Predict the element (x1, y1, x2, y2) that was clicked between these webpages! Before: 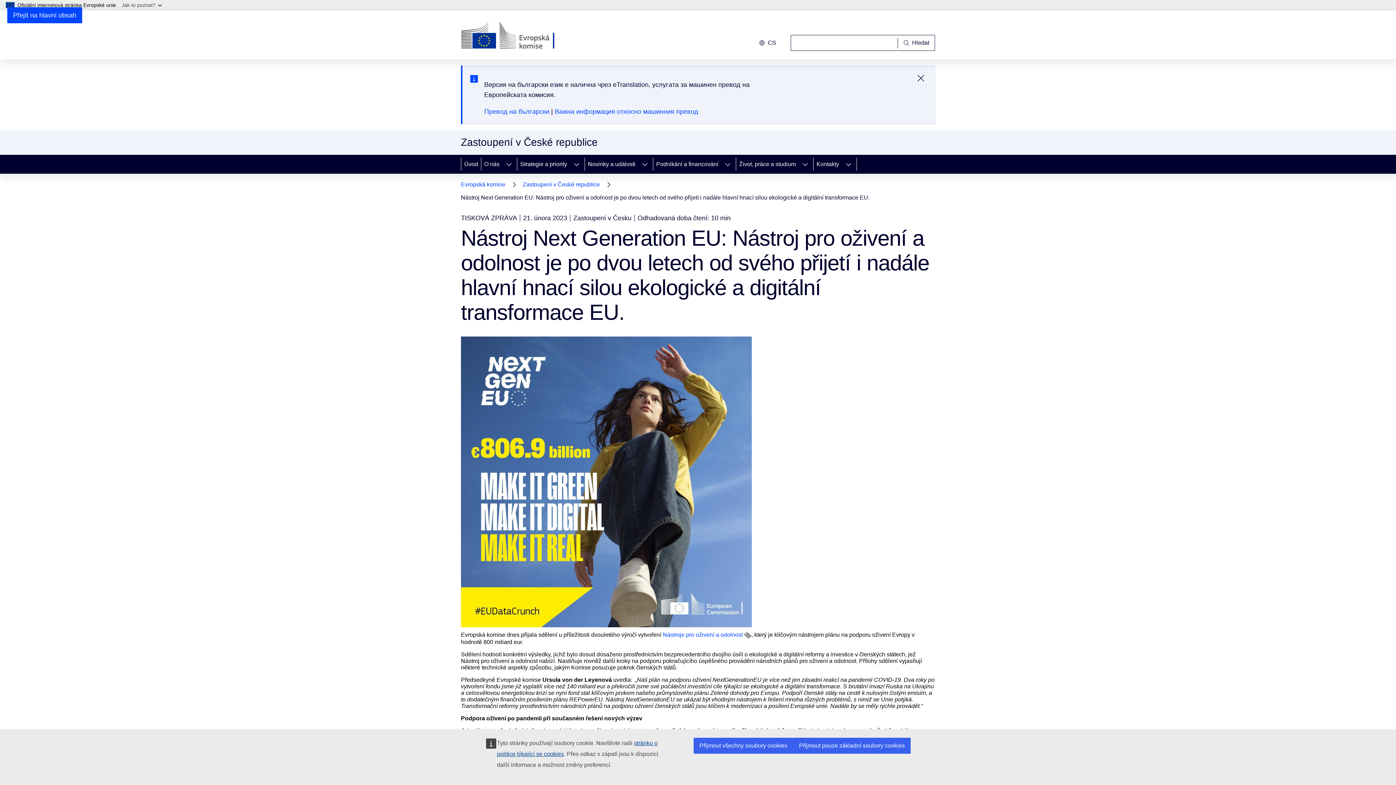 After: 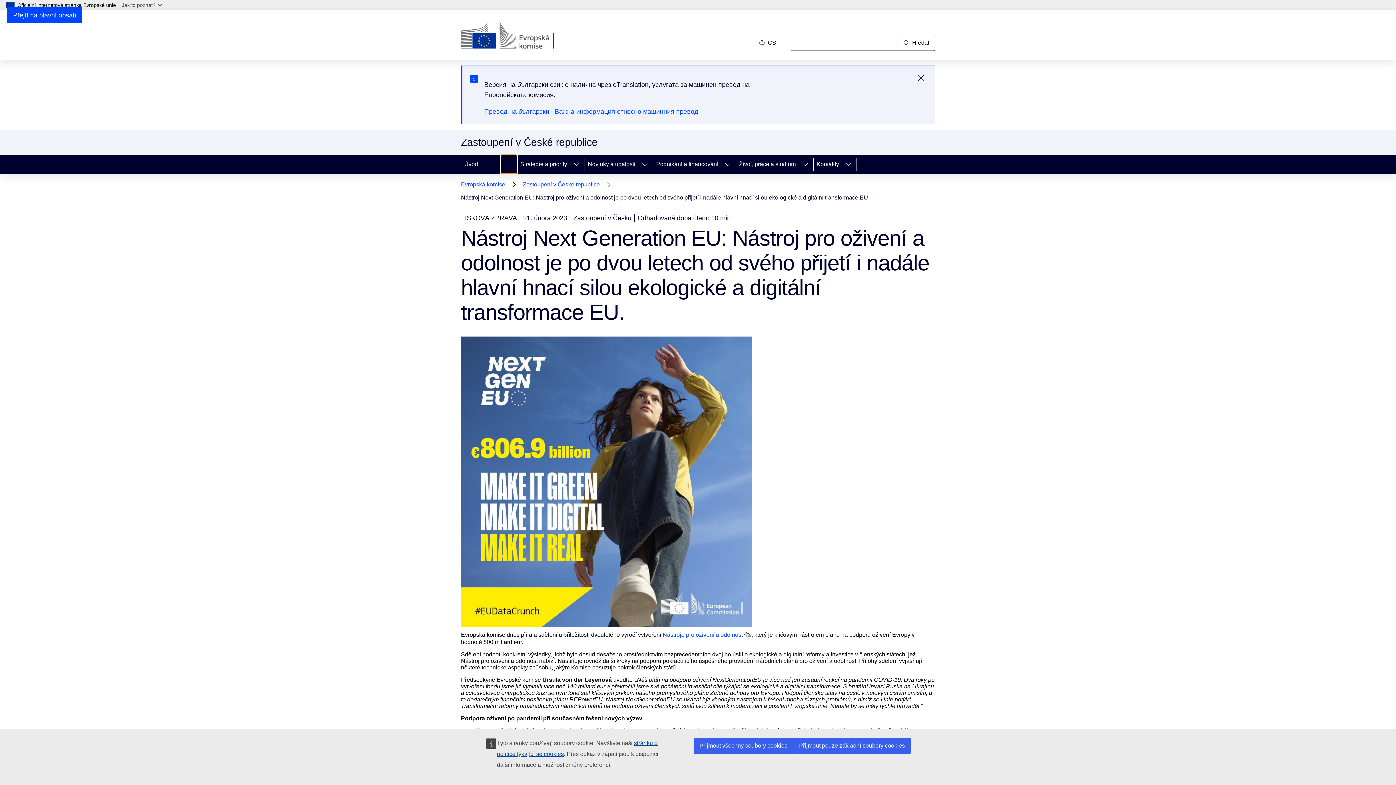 Action: label: Rozbalit podkapitoly bbox: (501, 154, 517, 173)